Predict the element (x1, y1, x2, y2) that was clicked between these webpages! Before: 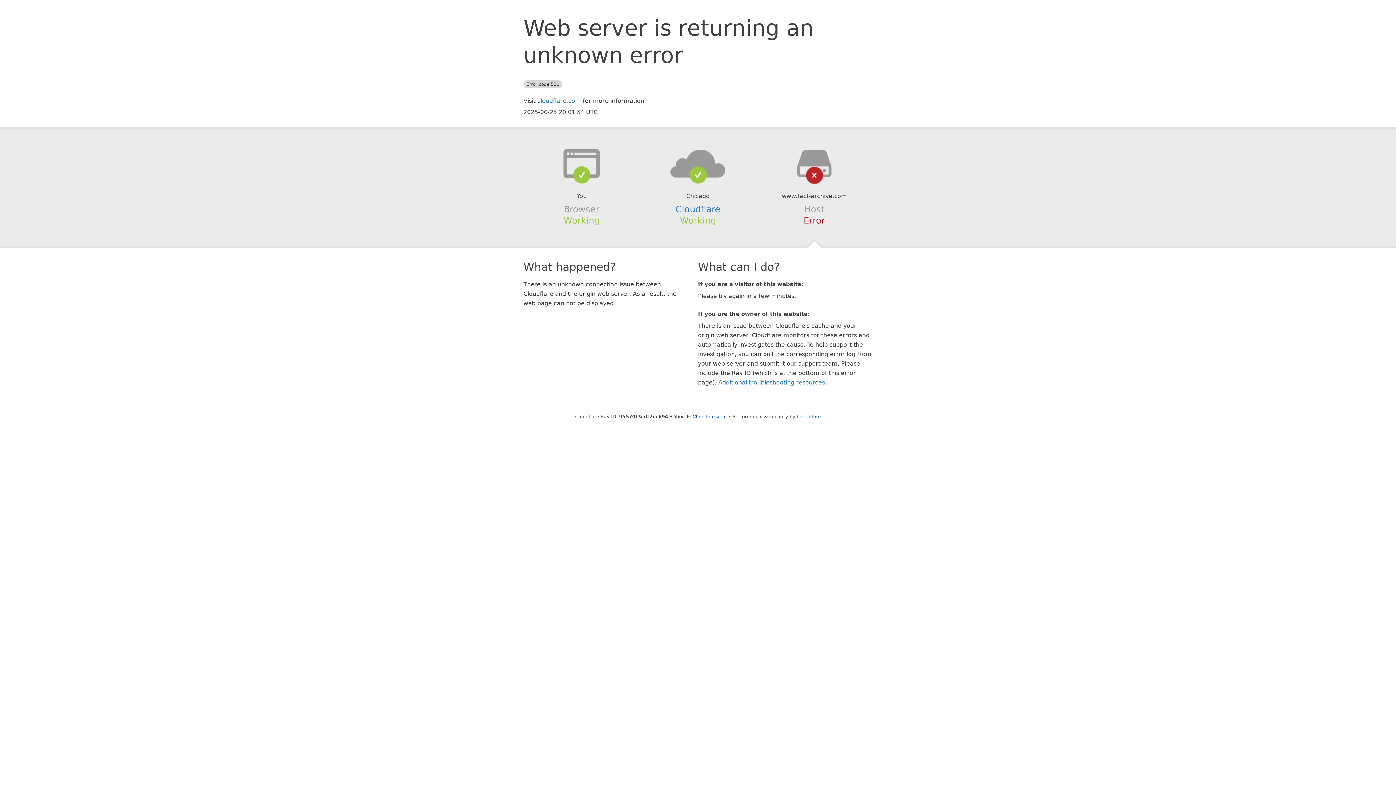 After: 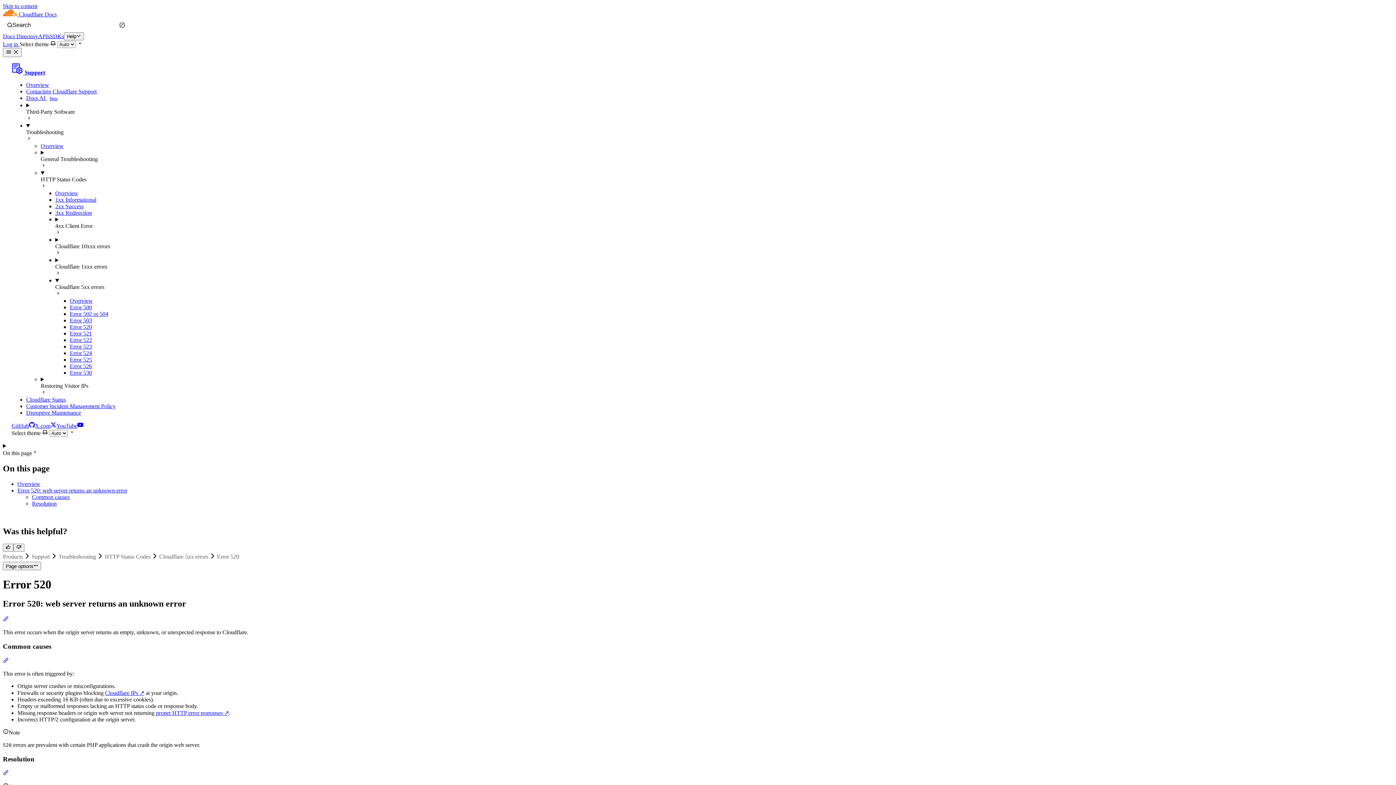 Action: label: Additional troubleshooting resources bbox: (718, 379, 825, 386)